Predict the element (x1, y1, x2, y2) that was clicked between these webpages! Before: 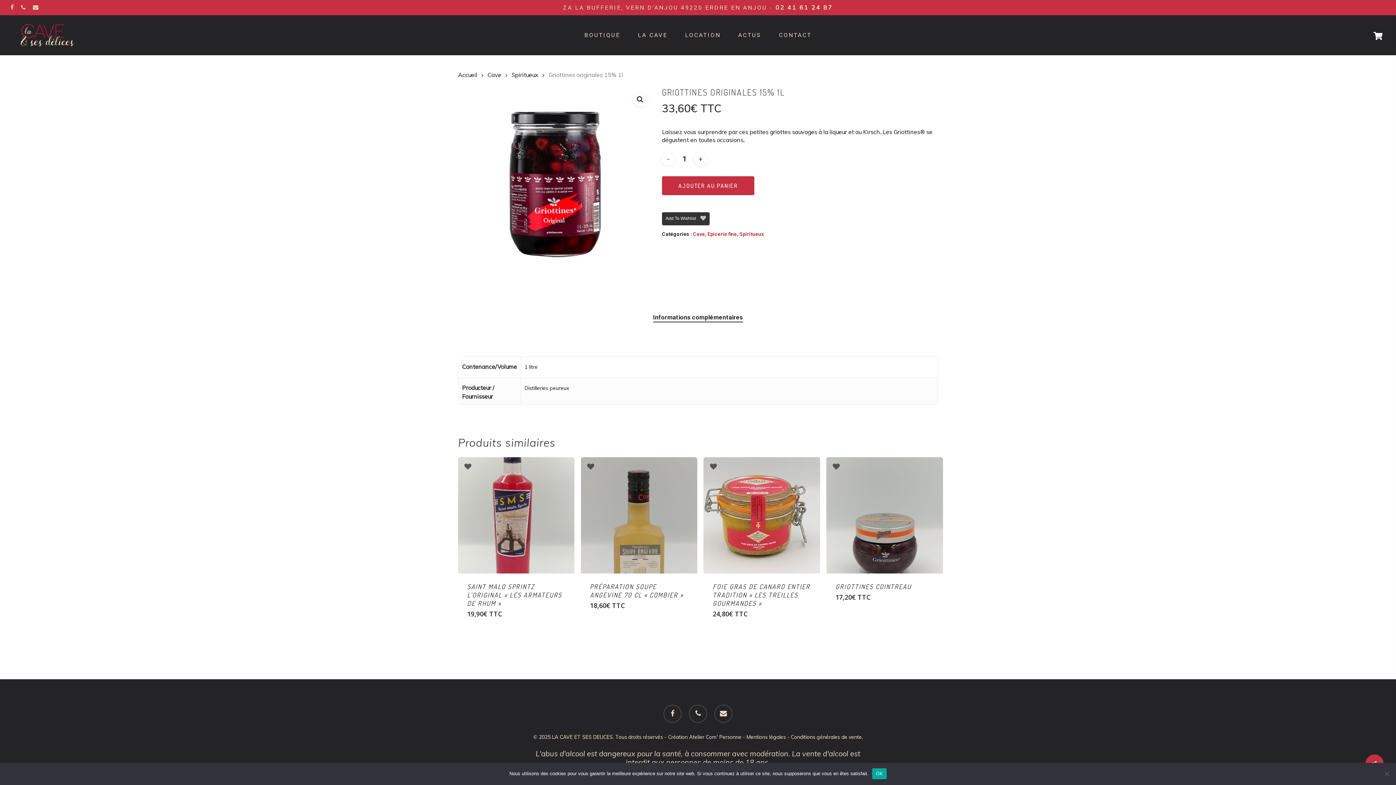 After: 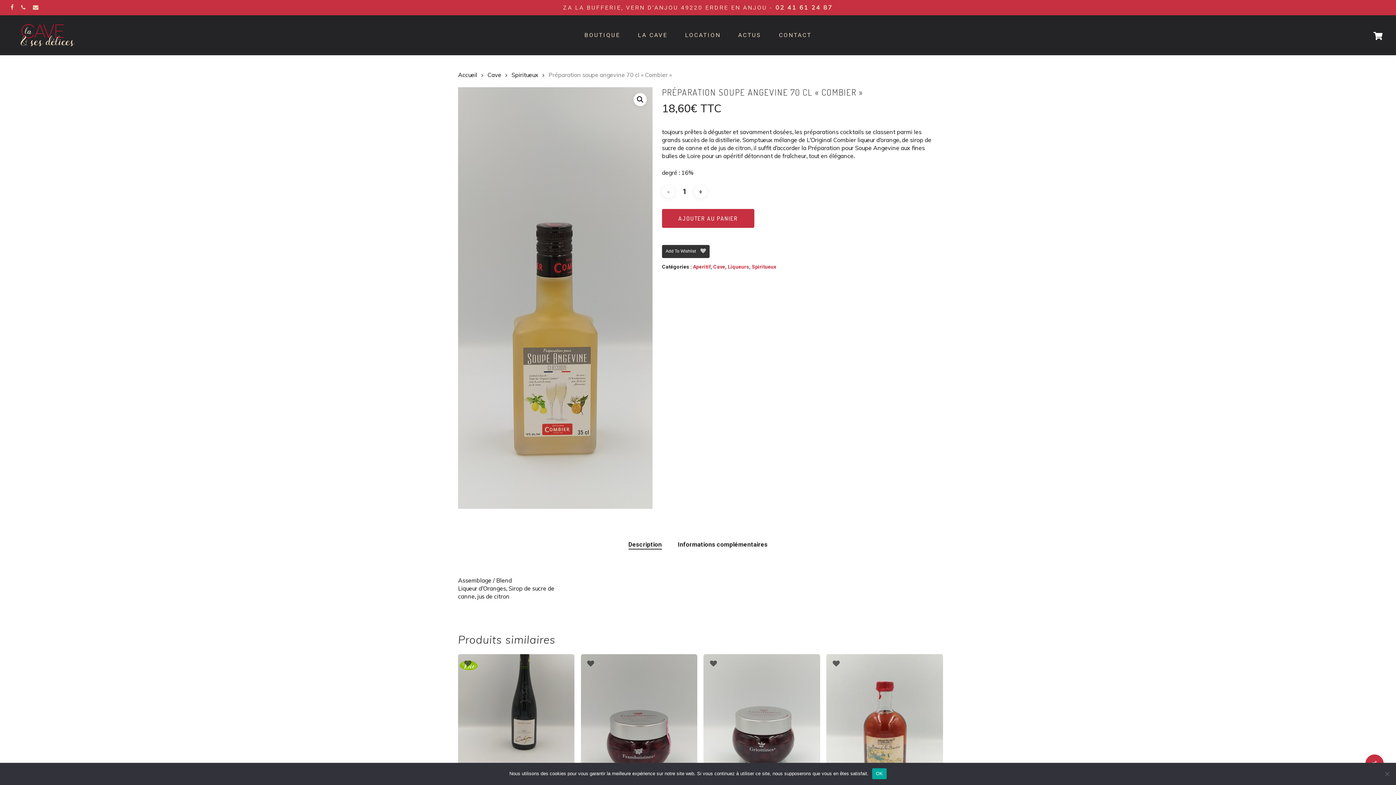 Action: label: Préparation soupe angevine 70 cl  bbox: (580, 457, 697, 573)